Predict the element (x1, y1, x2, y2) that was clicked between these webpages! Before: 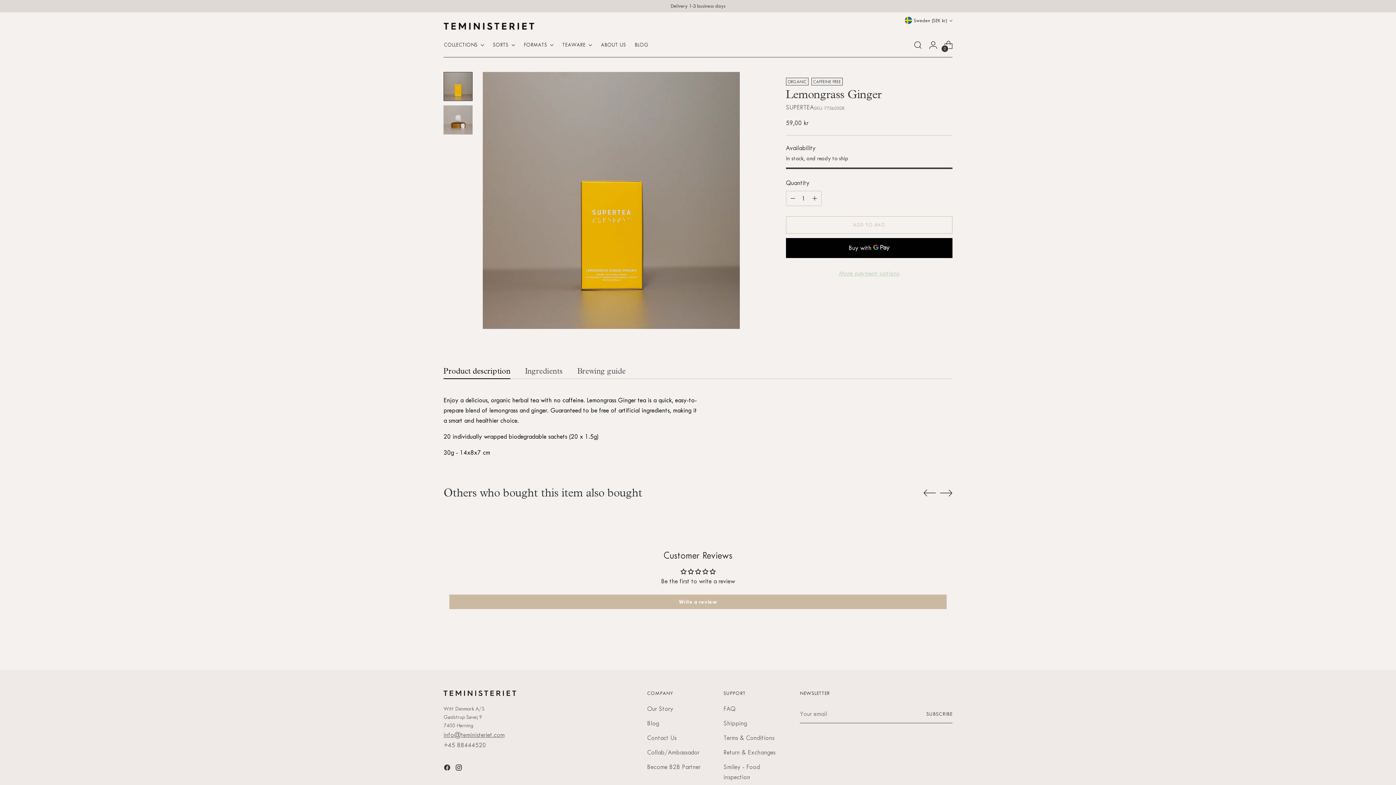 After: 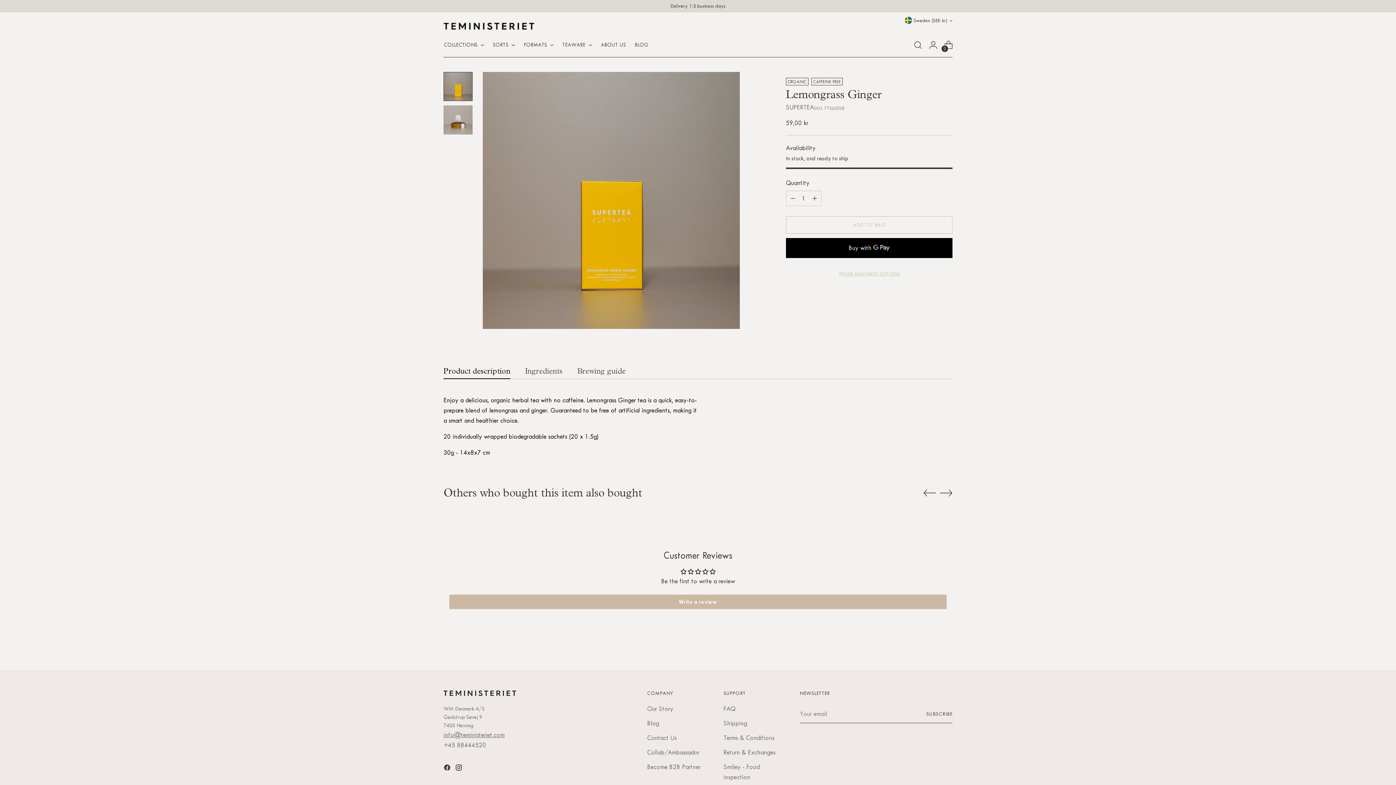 Action: label: Change image to image 1 bbox: (443, 71, 472, 101)